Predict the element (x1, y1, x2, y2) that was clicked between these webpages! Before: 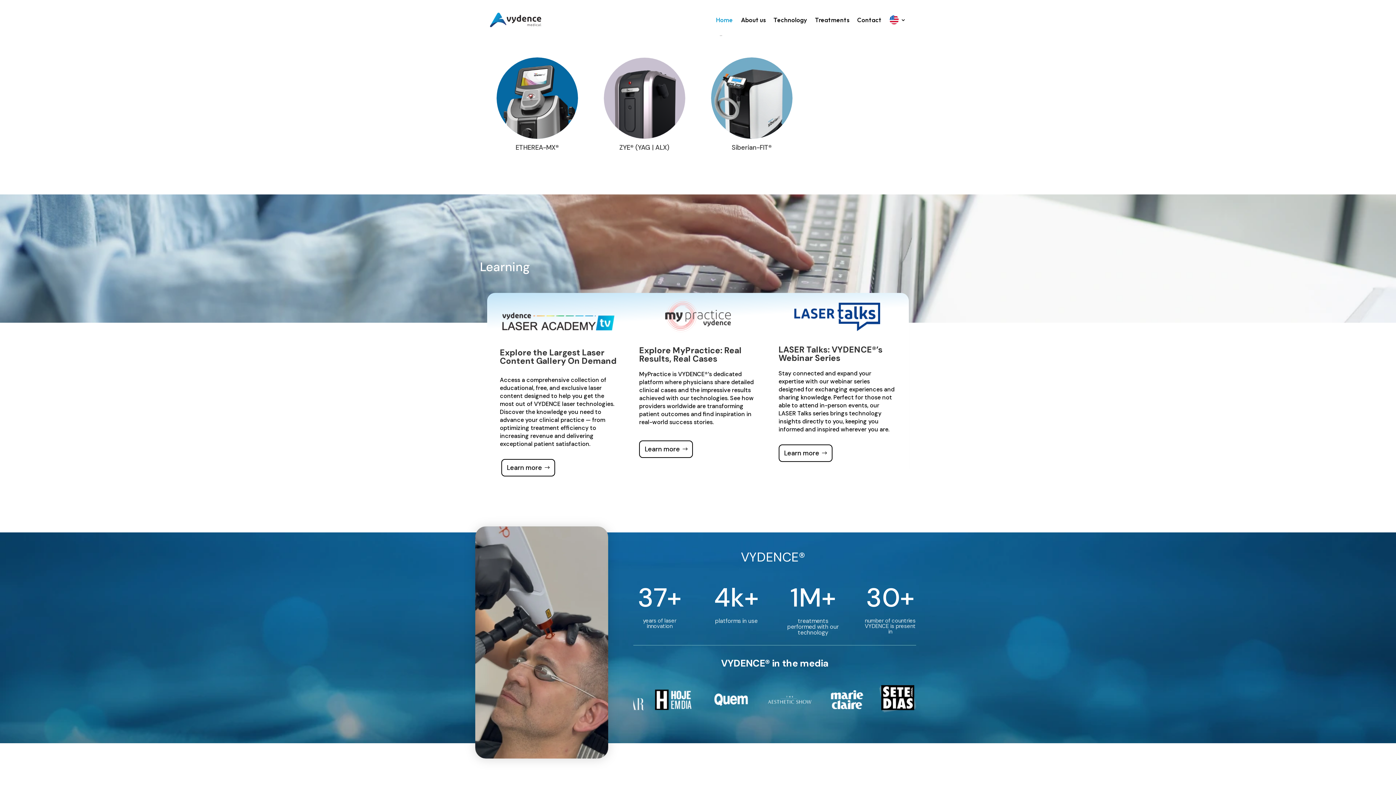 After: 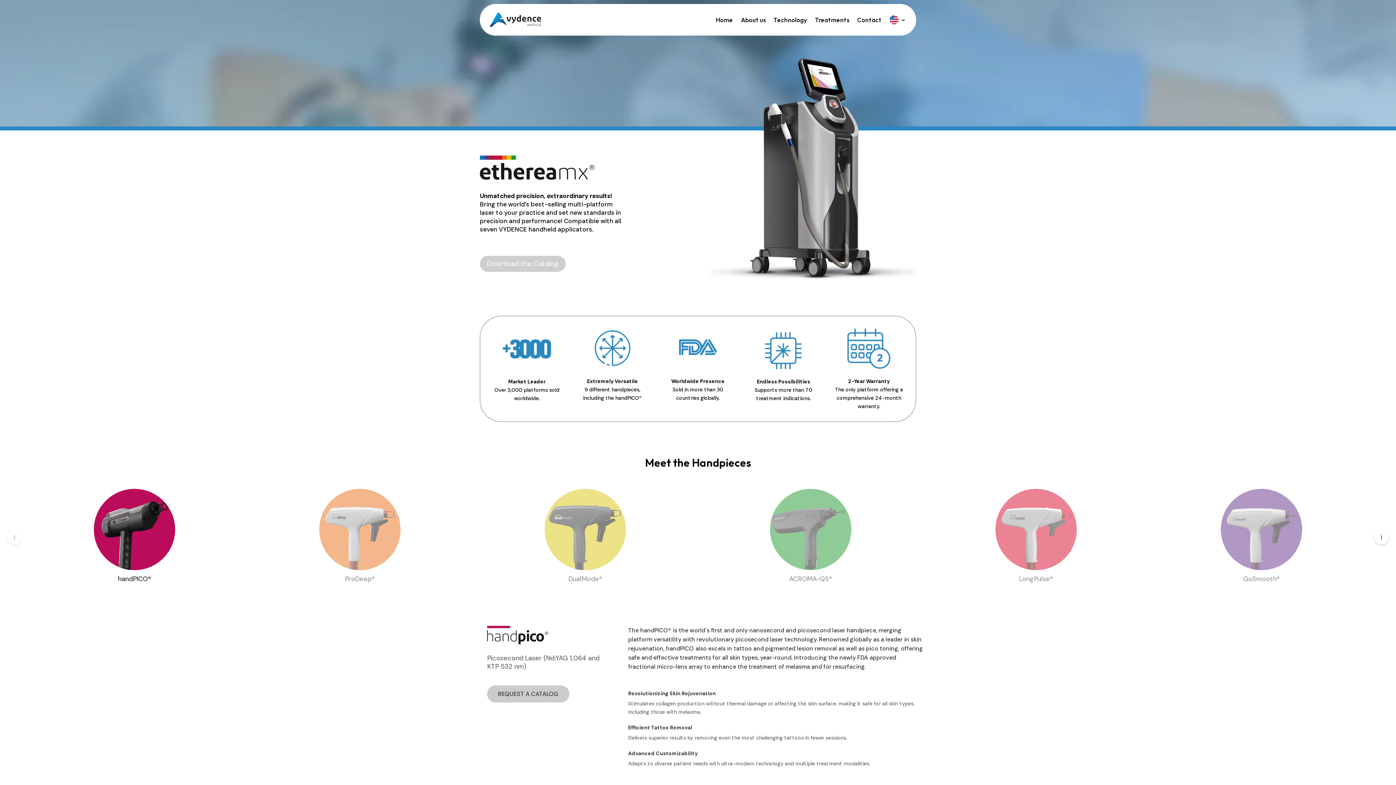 Action: label: Learn more bbox: (517, 116, 556, 130)